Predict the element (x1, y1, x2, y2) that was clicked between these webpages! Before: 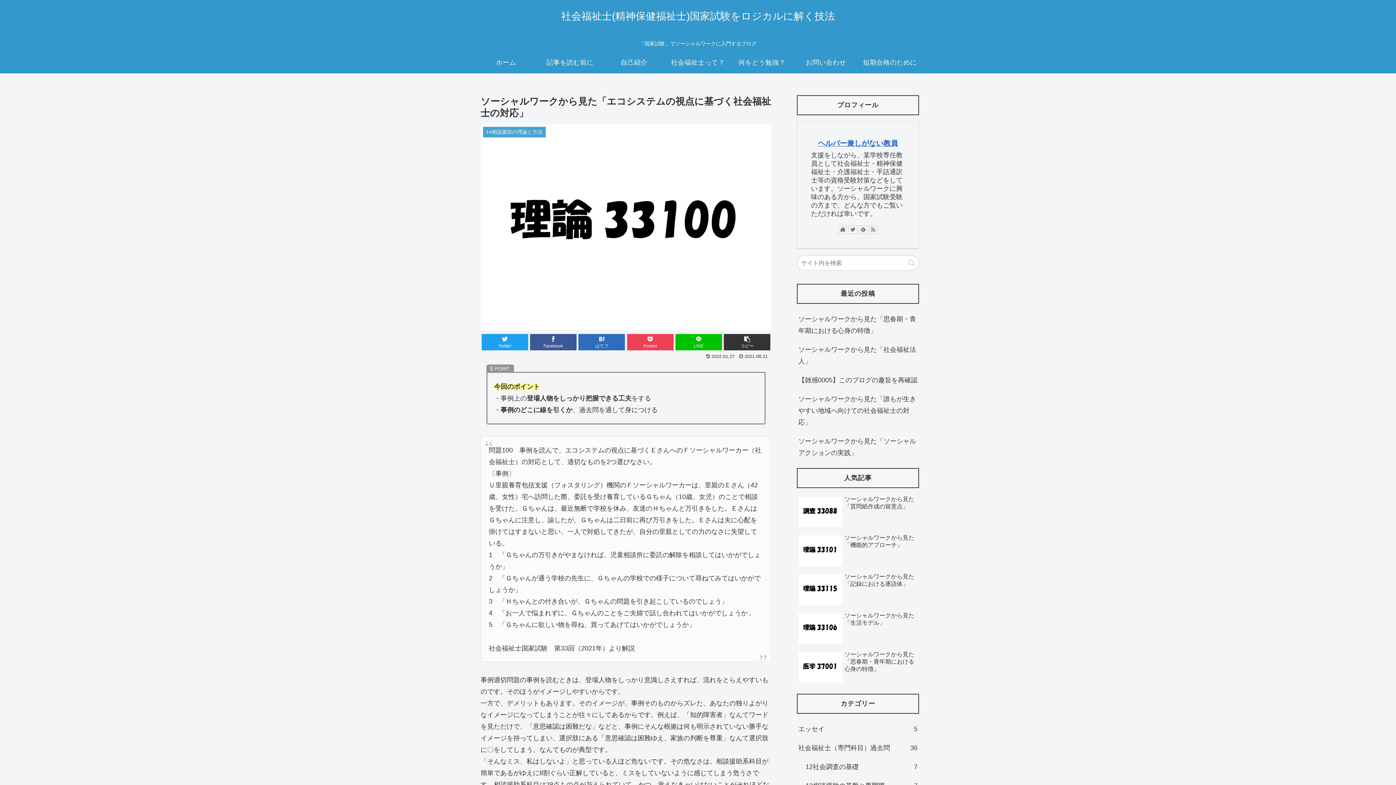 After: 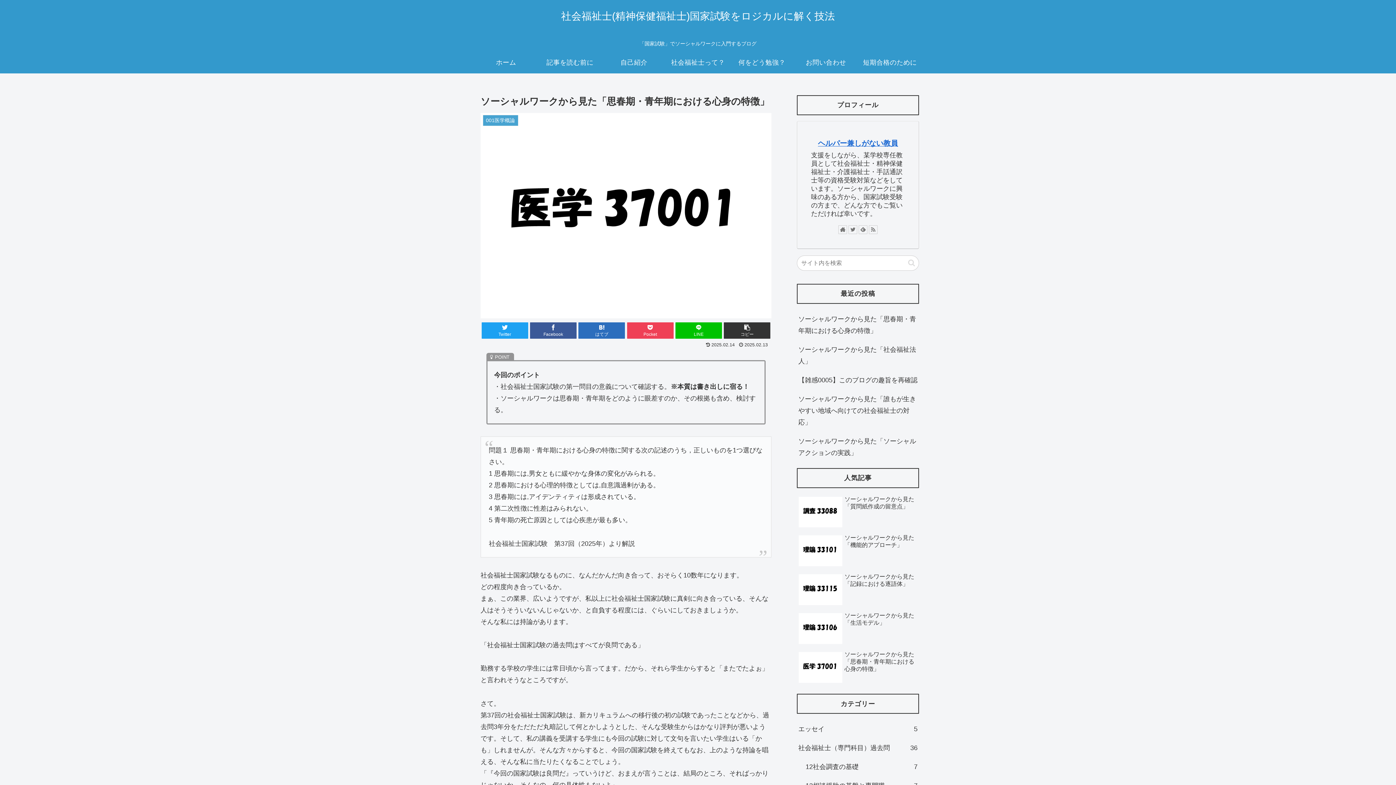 Action: label: ソーシャルワークから見た「思春期・青年期における心身の特徴」 bbox: (797, 309, 919, 340)